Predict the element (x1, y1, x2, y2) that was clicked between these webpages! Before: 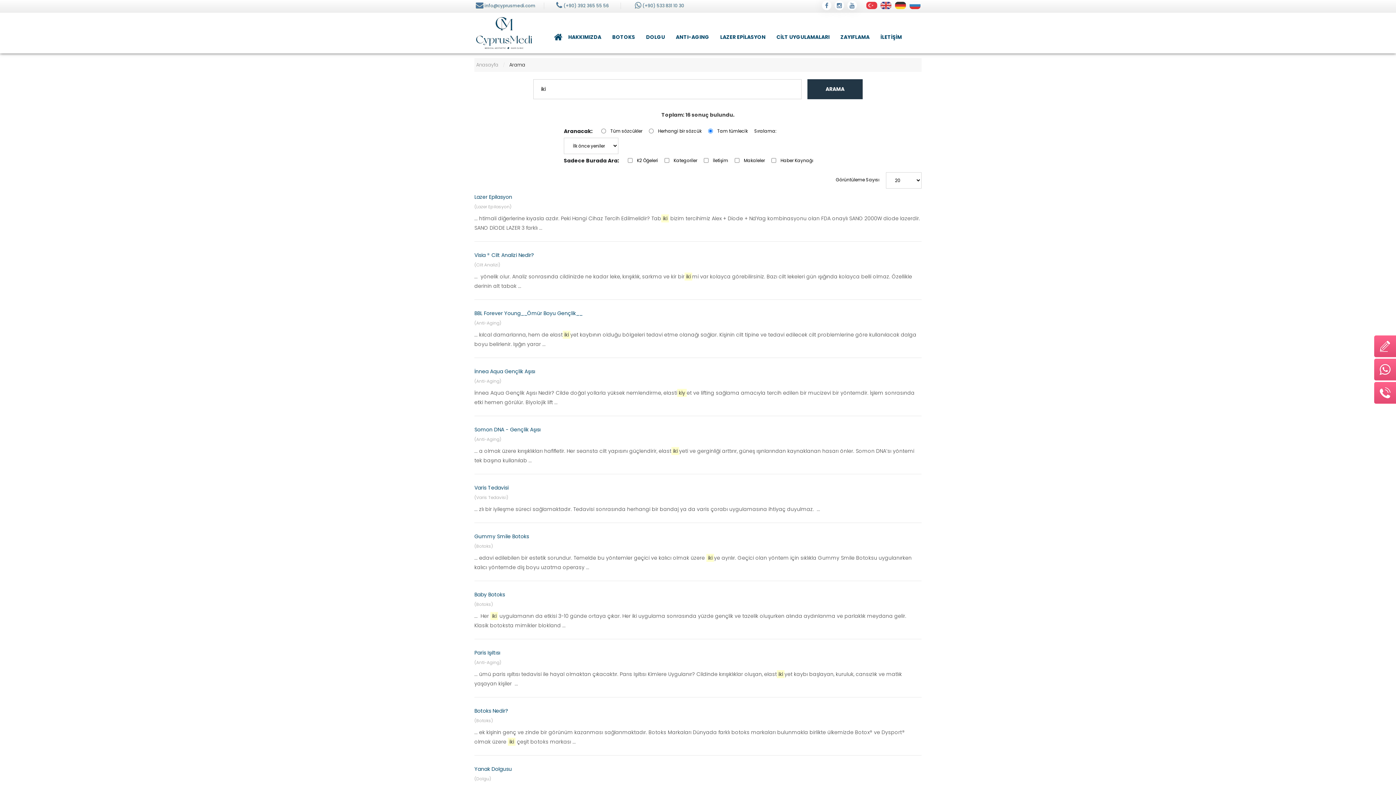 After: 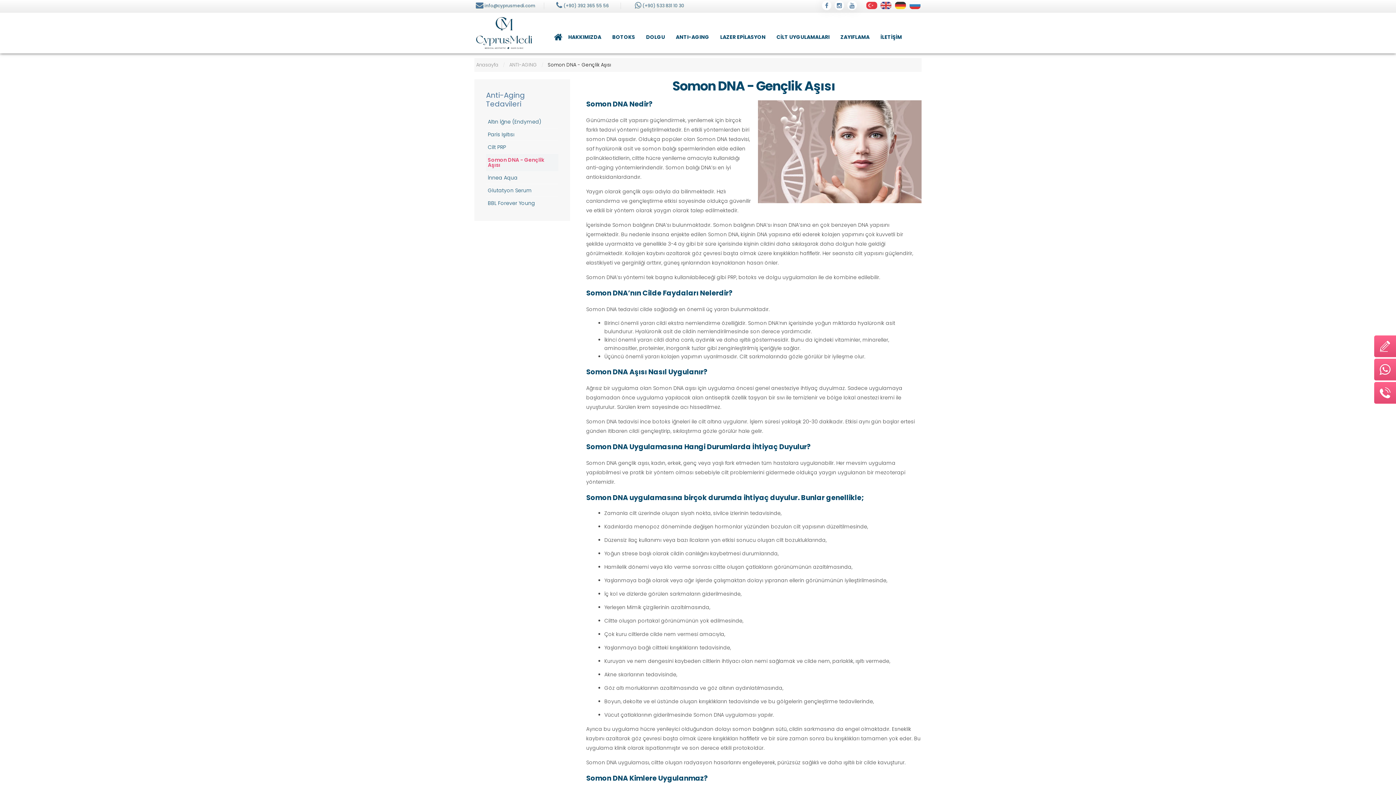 Action: label: Somon DNA - Gençlik Aşısı bbox: (474, 426, 540, 433)